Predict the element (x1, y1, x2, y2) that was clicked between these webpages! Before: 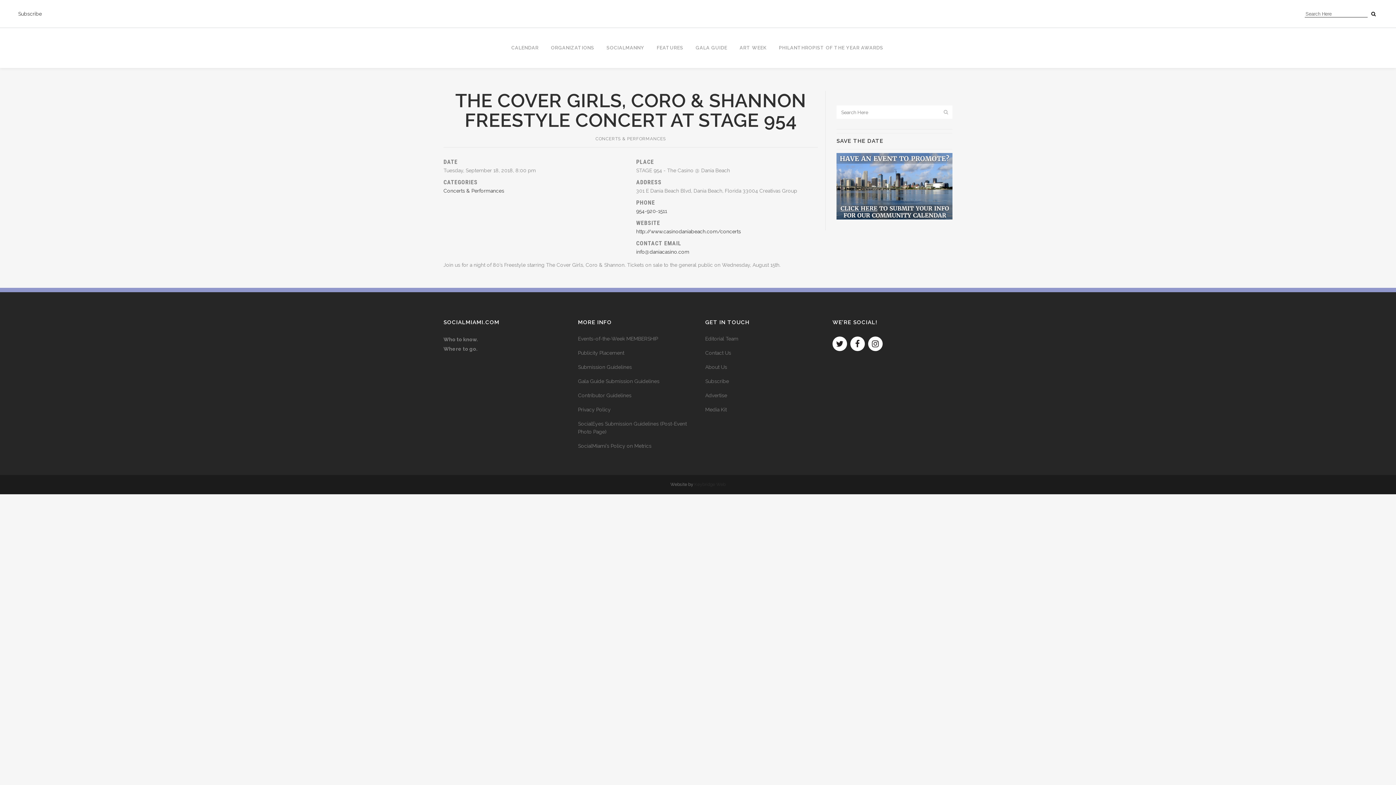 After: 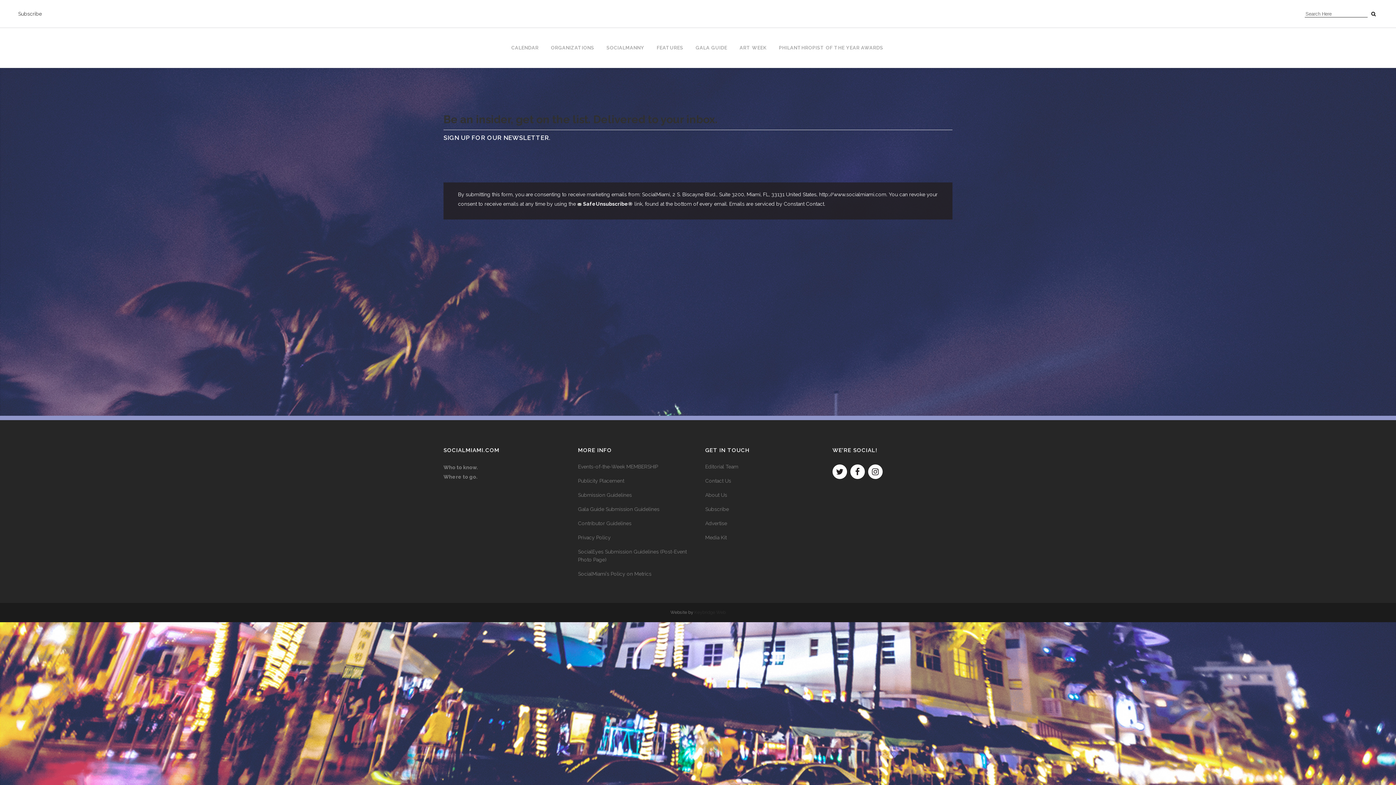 Action: label: Subscribe bbox: (18, 10, 41, 16)